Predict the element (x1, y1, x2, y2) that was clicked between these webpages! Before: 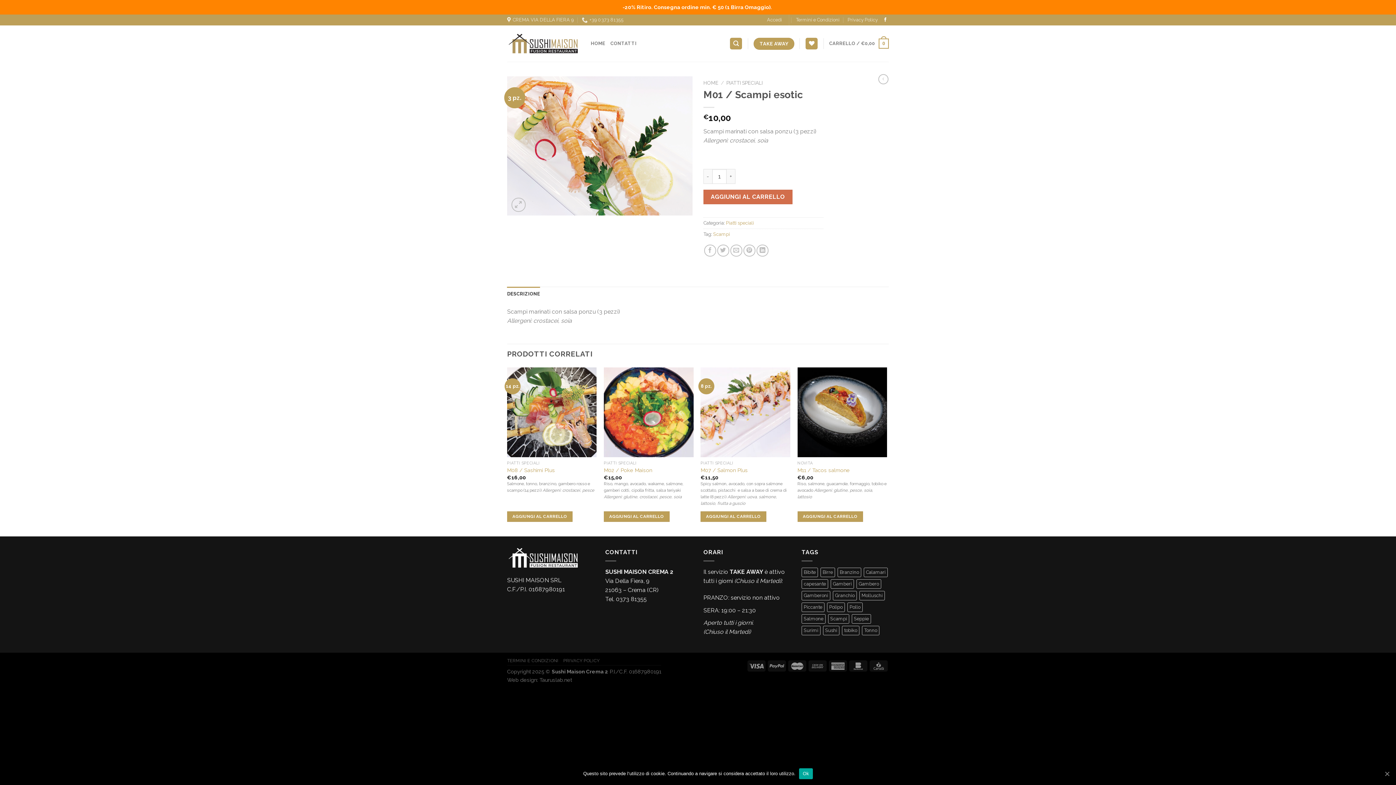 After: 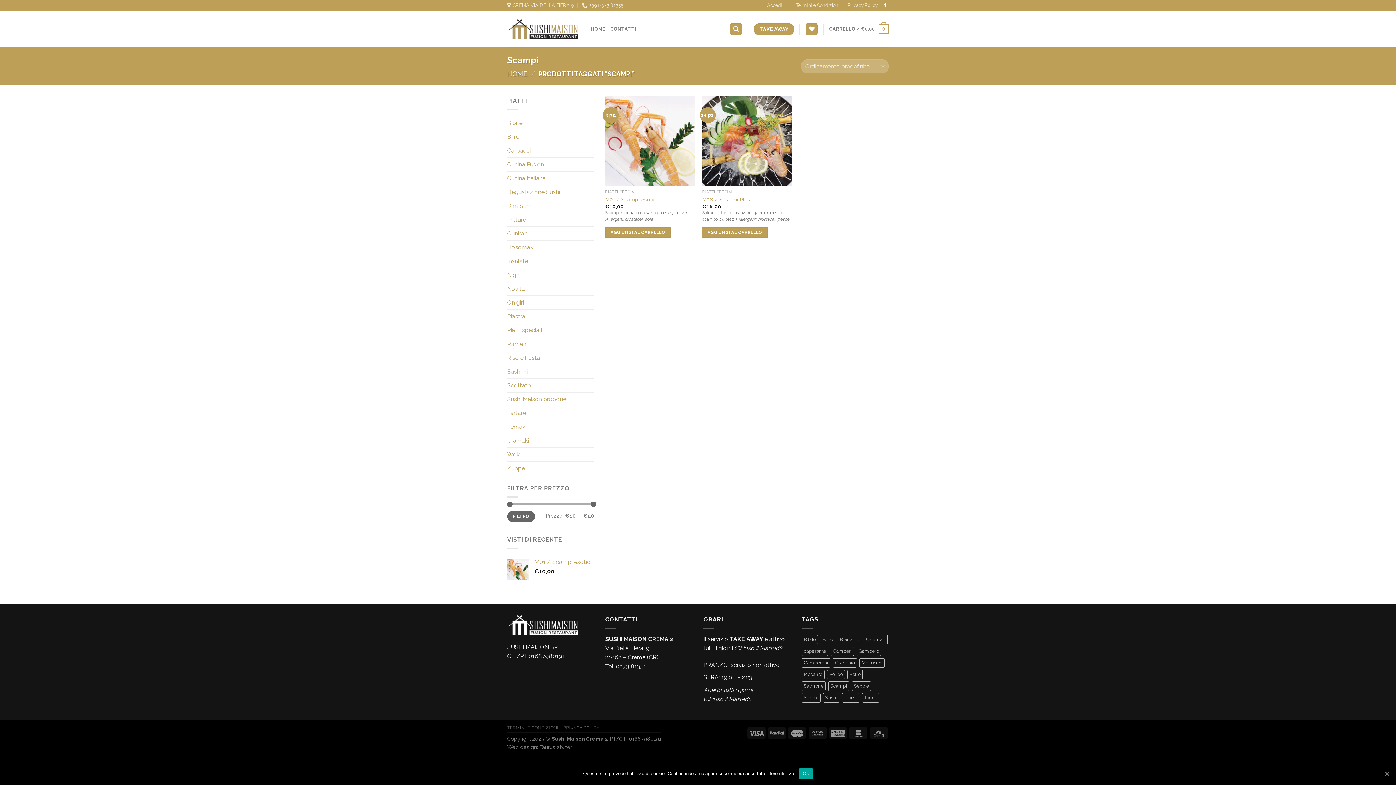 Action: bbox: (828, 614, 849, 624) label: Scampi (2 prodotti)